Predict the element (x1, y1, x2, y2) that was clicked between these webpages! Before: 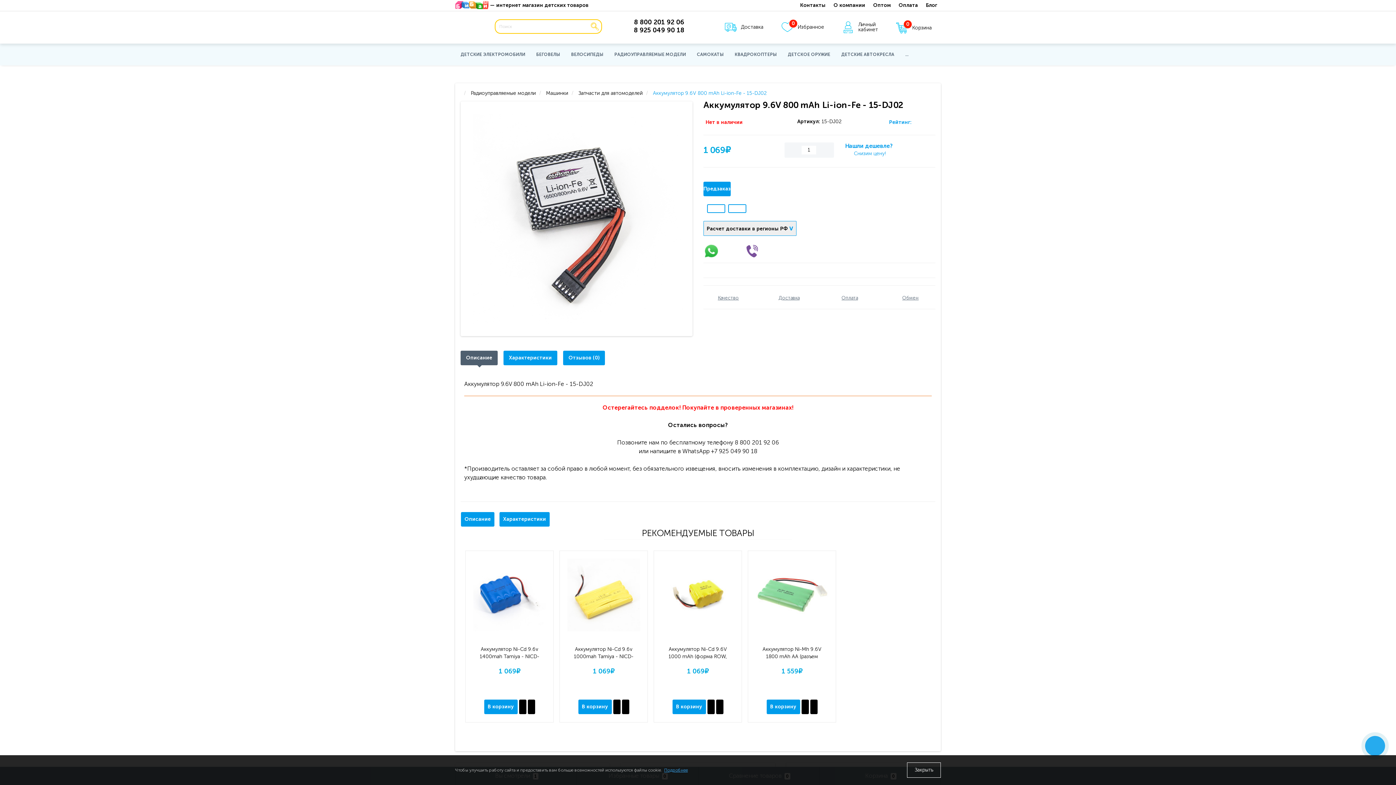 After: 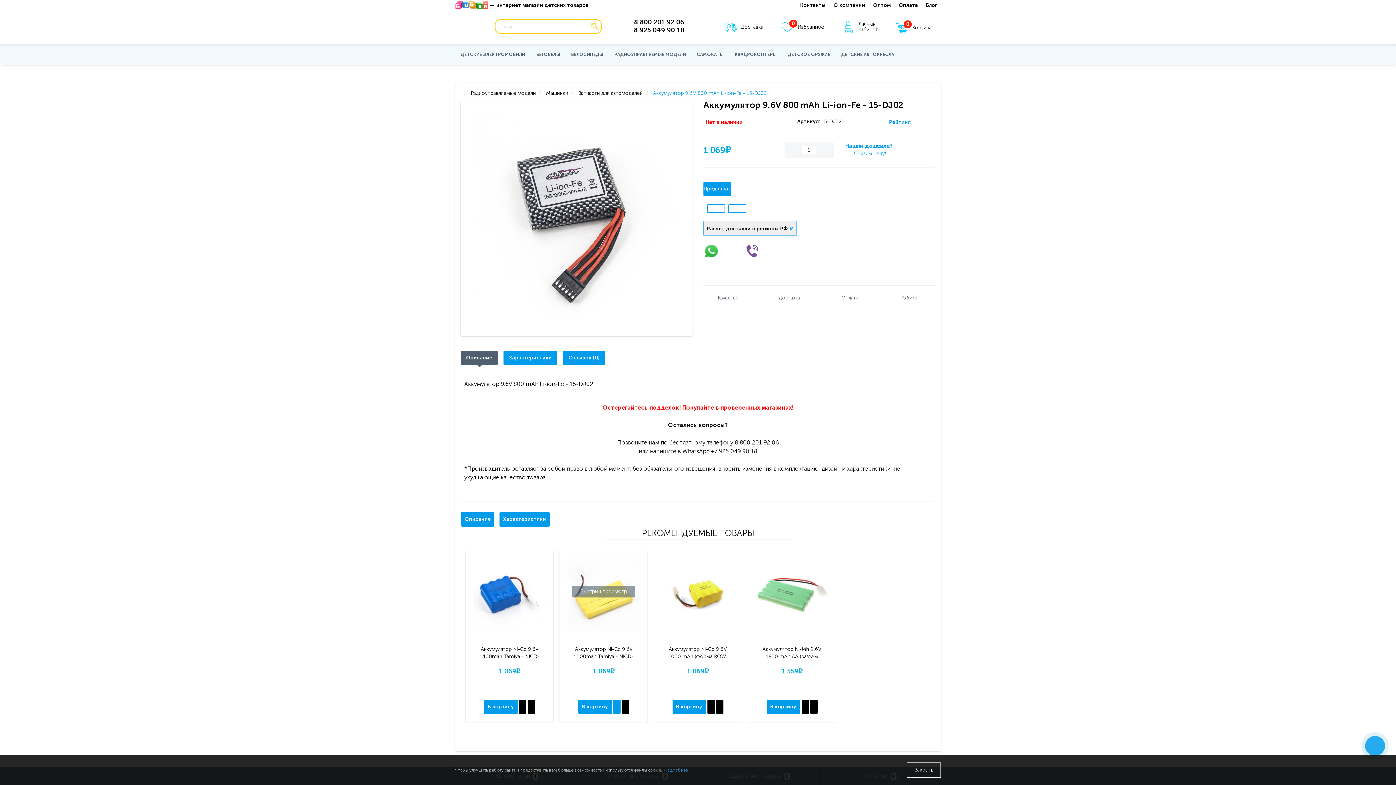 Action: bbox: (613, 700, 620, 714)